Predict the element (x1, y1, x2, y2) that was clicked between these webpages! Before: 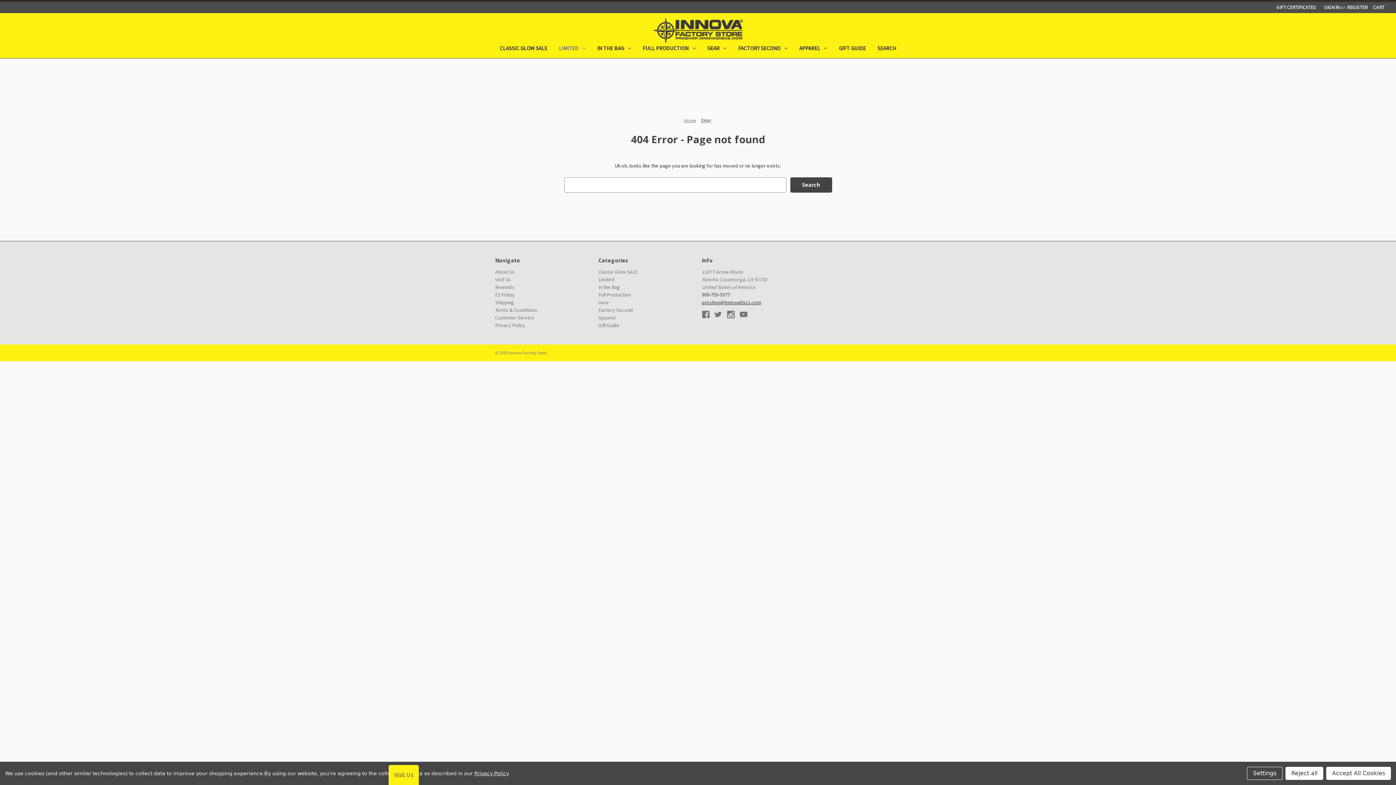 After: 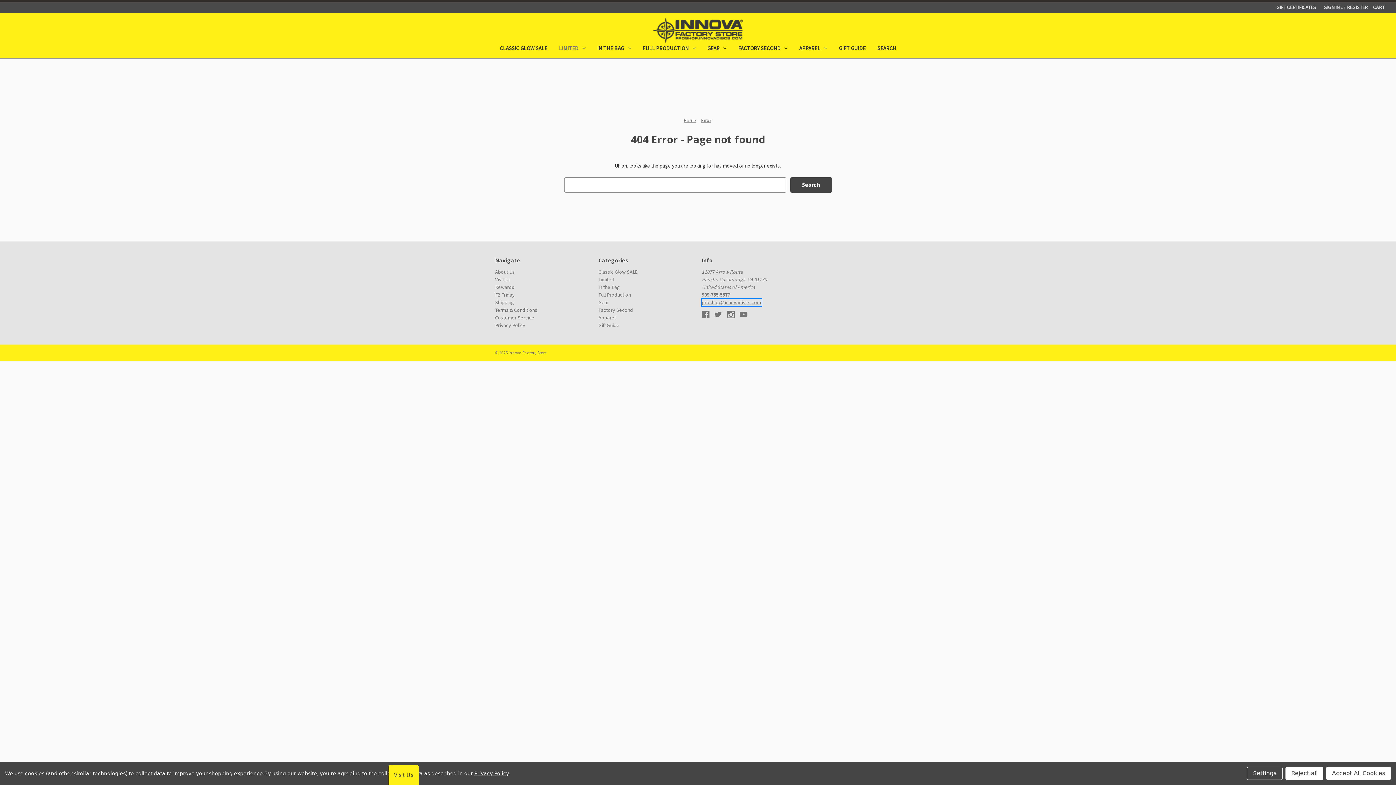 Action: bbox: (702, 299, 761, 305) label: proshop@innovadiscs.com